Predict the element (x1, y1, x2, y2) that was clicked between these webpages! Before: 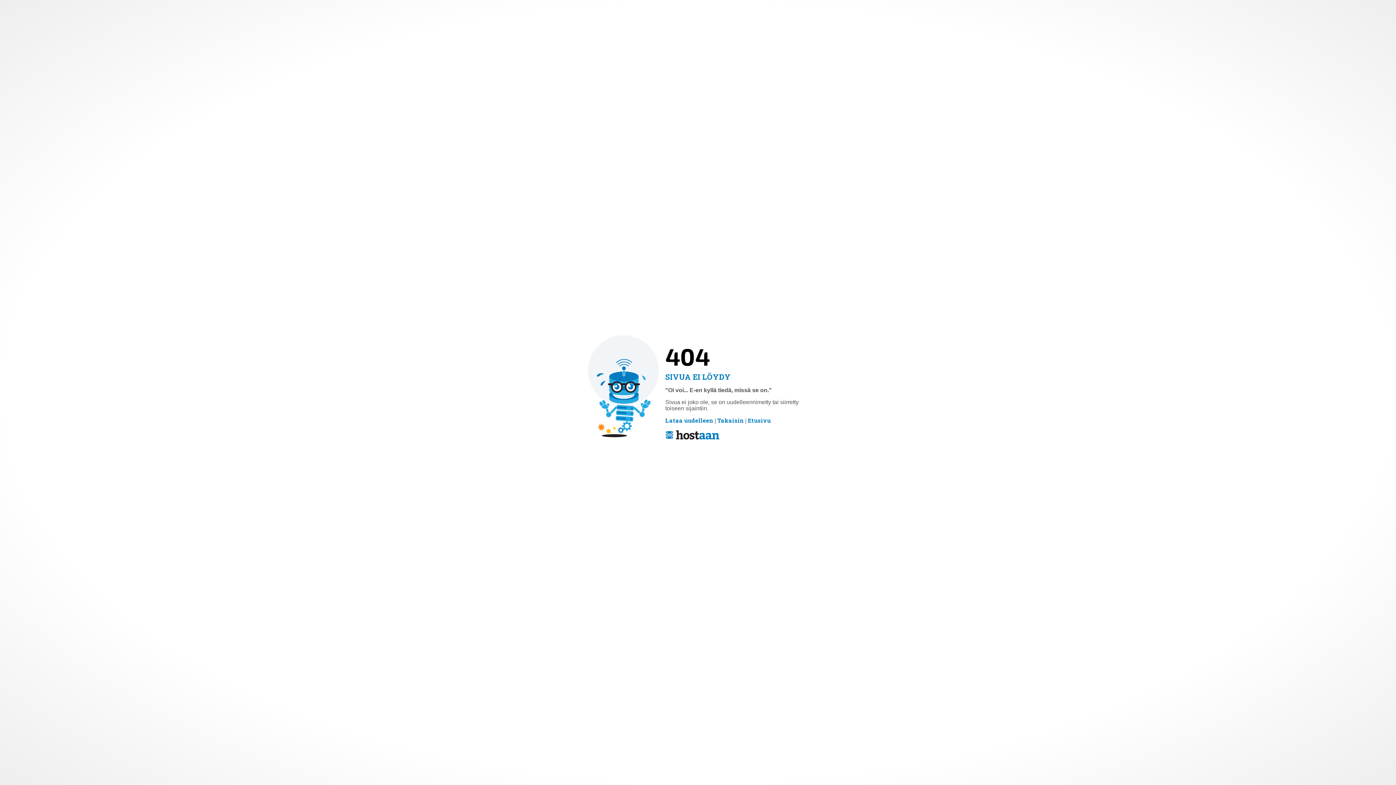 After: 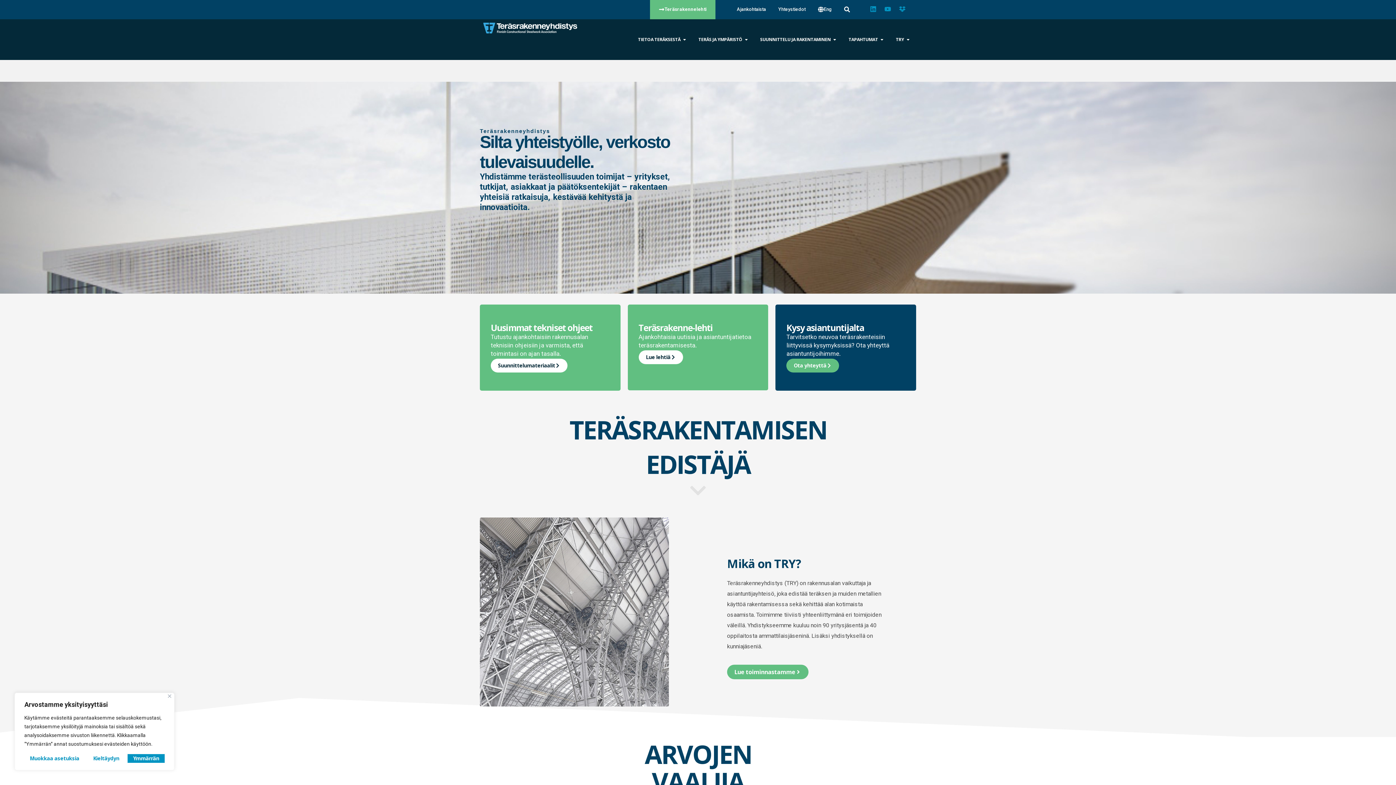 Action: label: Etusivu bbox: (748, 417, 770, 423)